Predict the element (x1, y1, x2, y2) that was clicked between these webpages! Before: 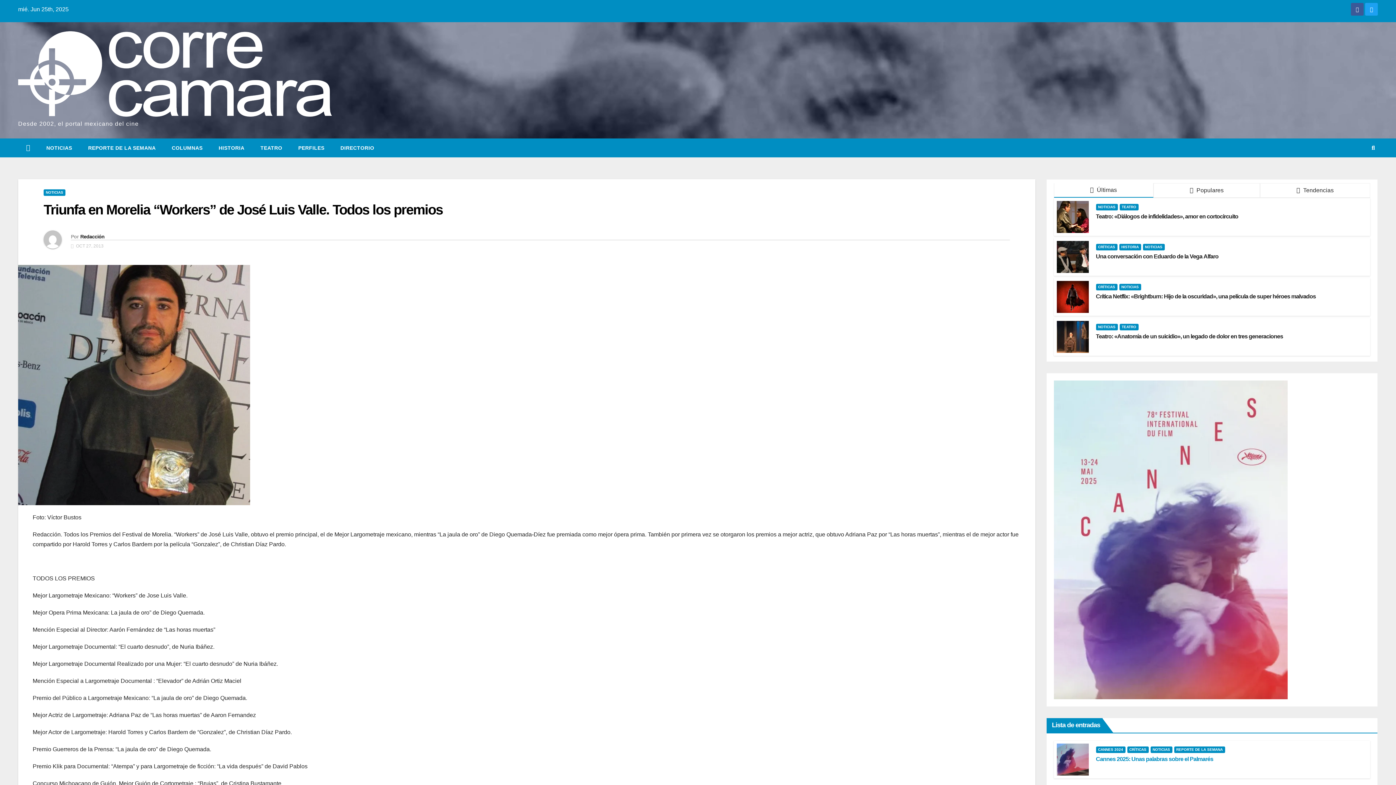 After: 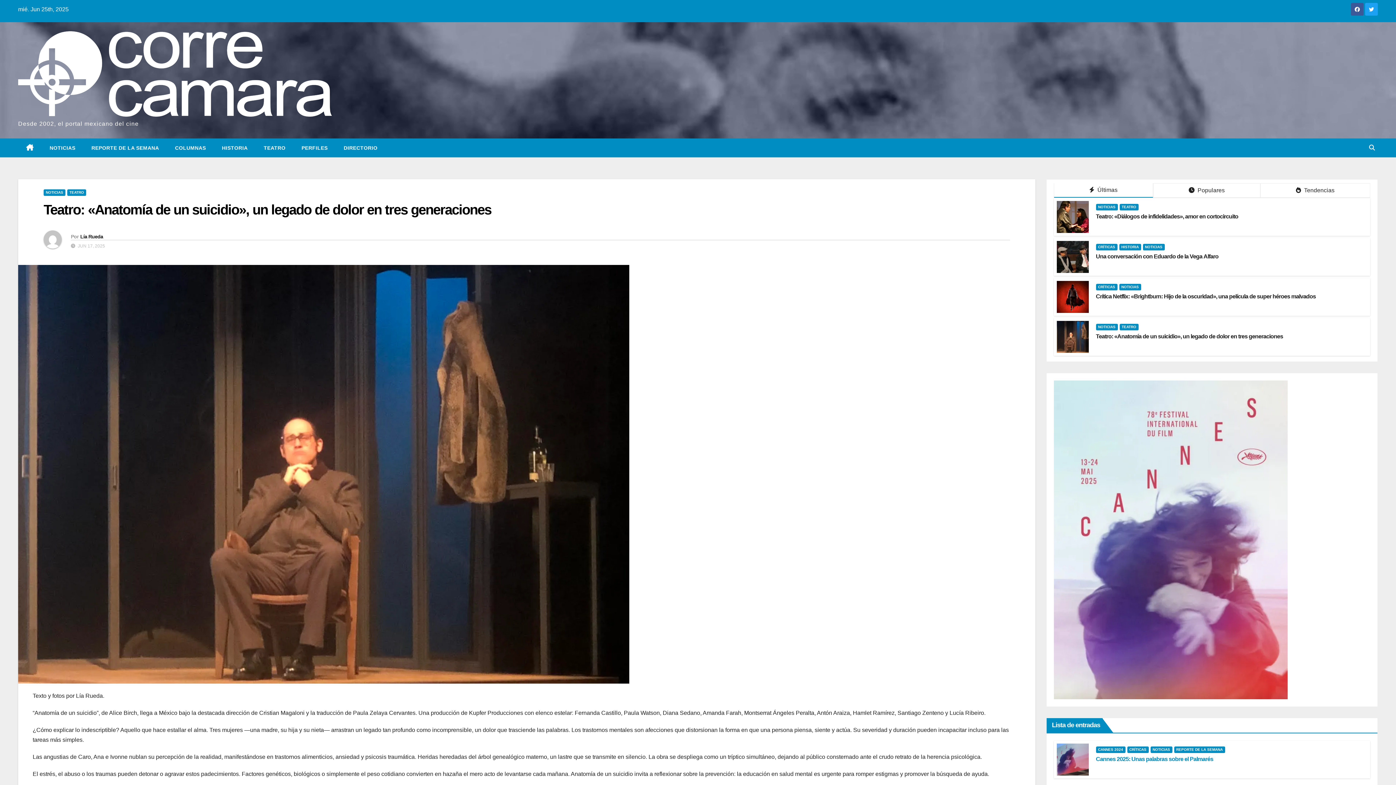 Action: bbox: (1056, 321, 1088, 353)